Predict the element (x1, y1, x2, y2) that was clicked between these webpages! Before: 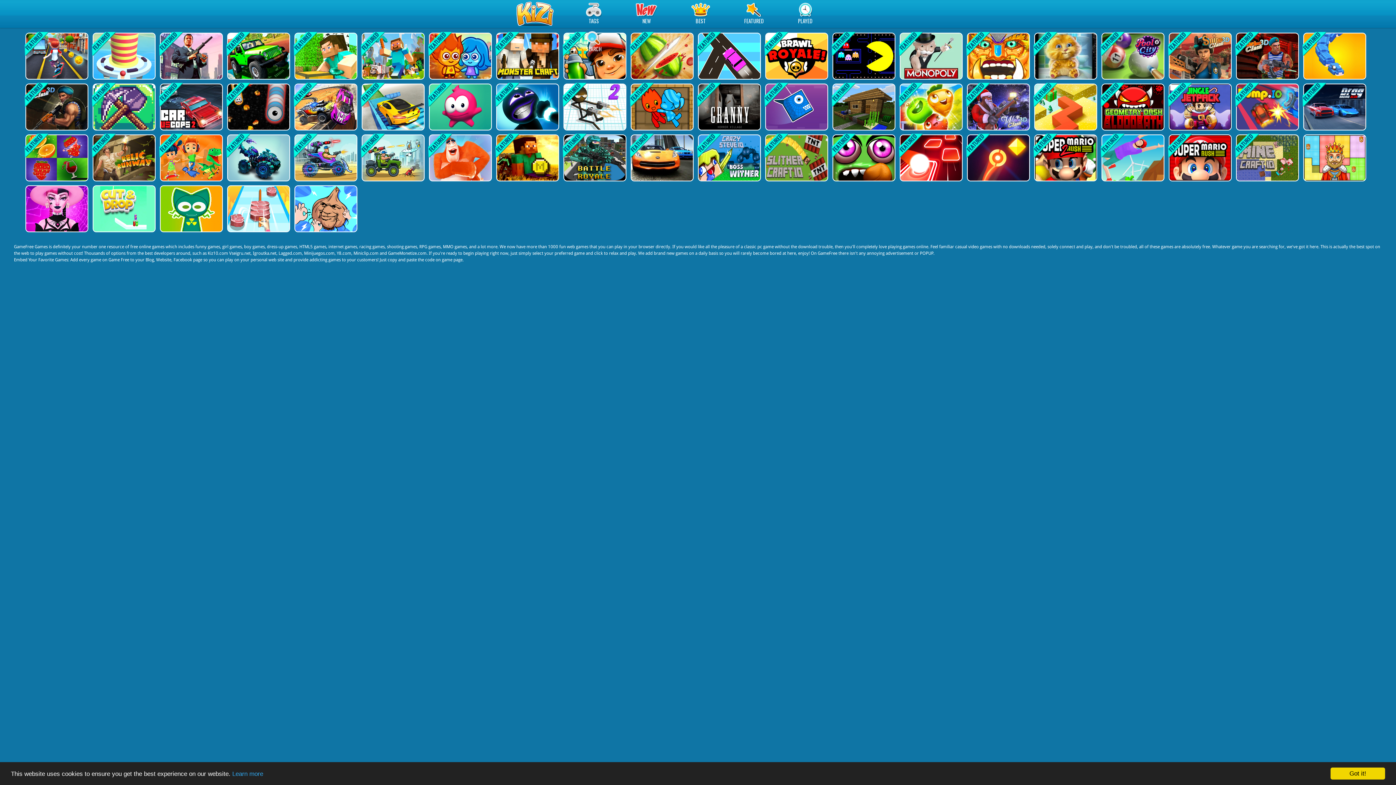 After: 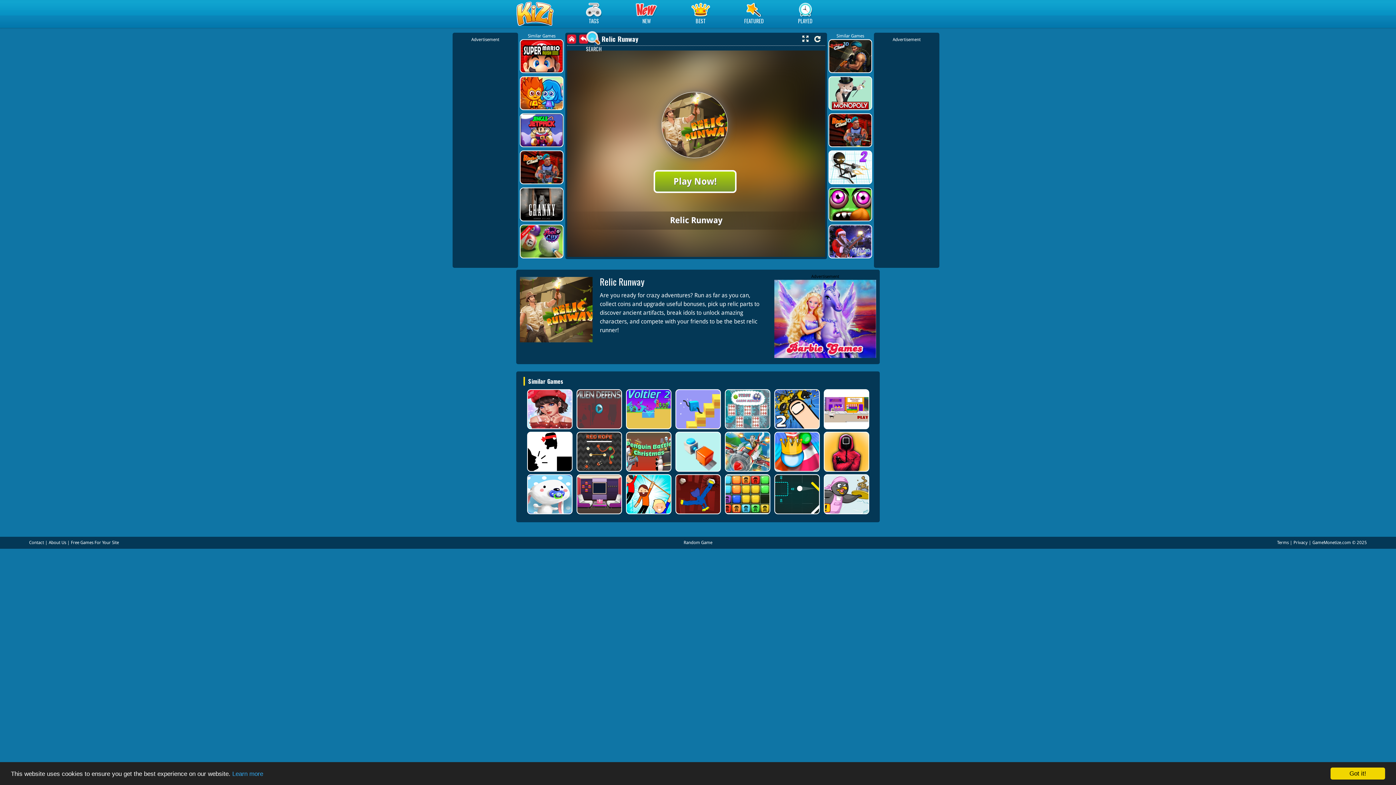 Action: bbox: (92, 134, 154, 181)